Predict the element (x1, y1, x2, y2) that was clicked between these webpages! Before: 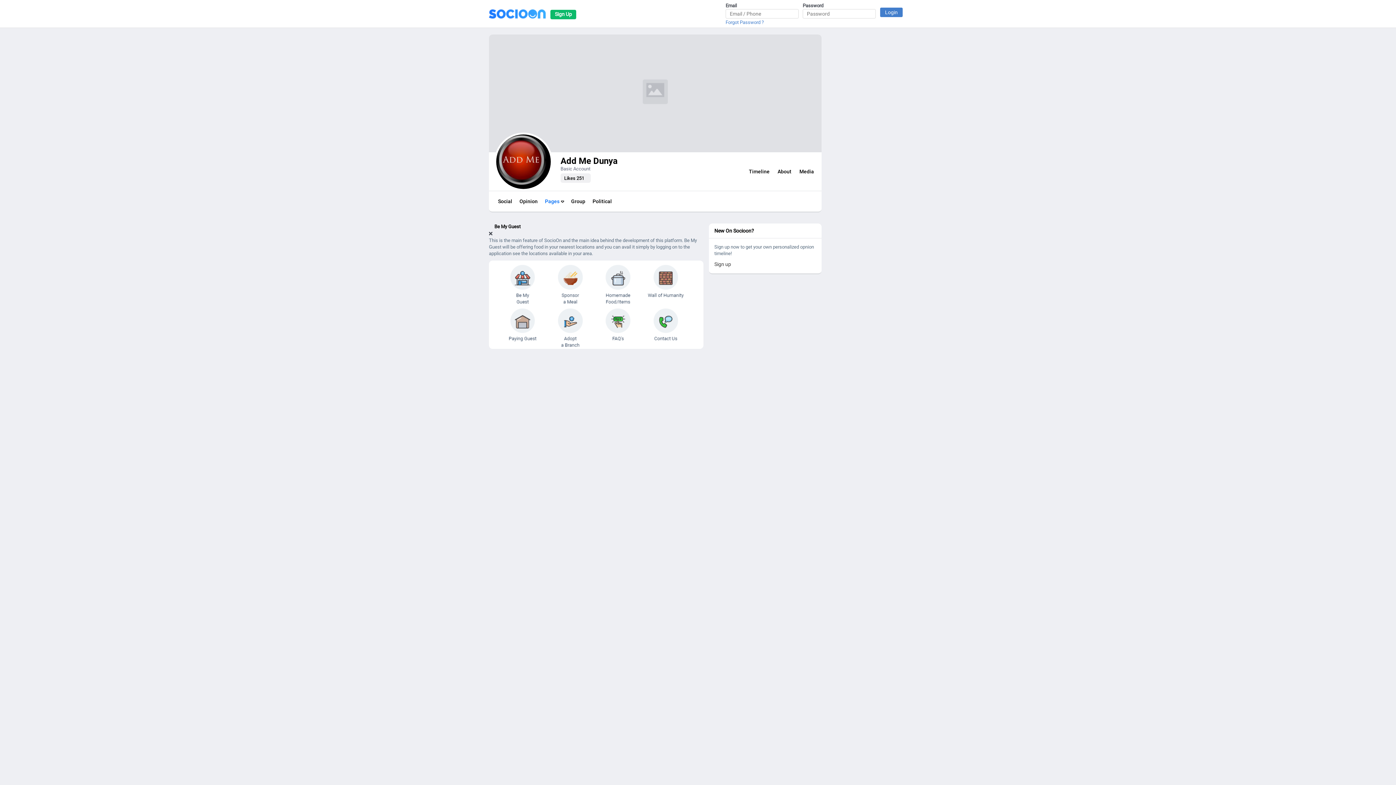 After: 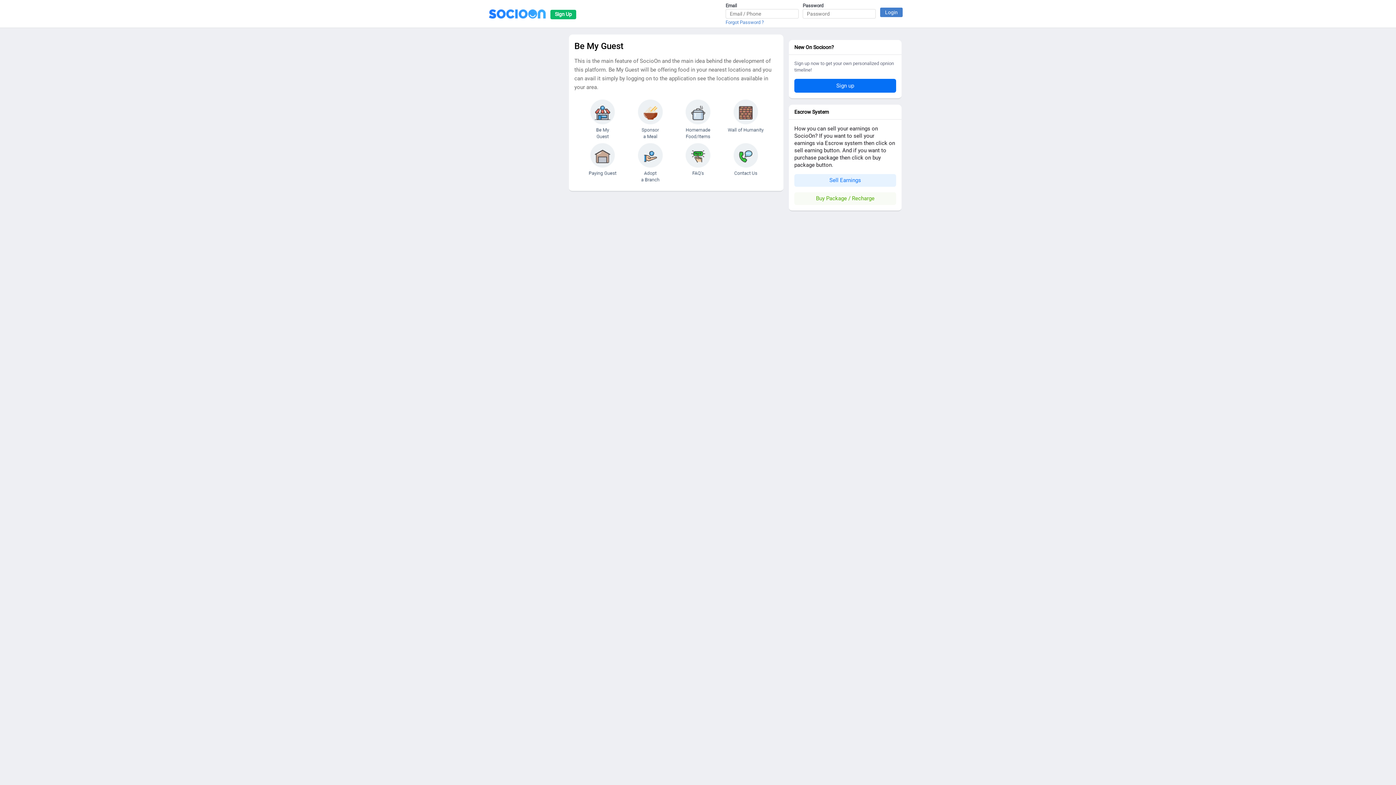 Action: bbox: (489, 6, 545, 18)